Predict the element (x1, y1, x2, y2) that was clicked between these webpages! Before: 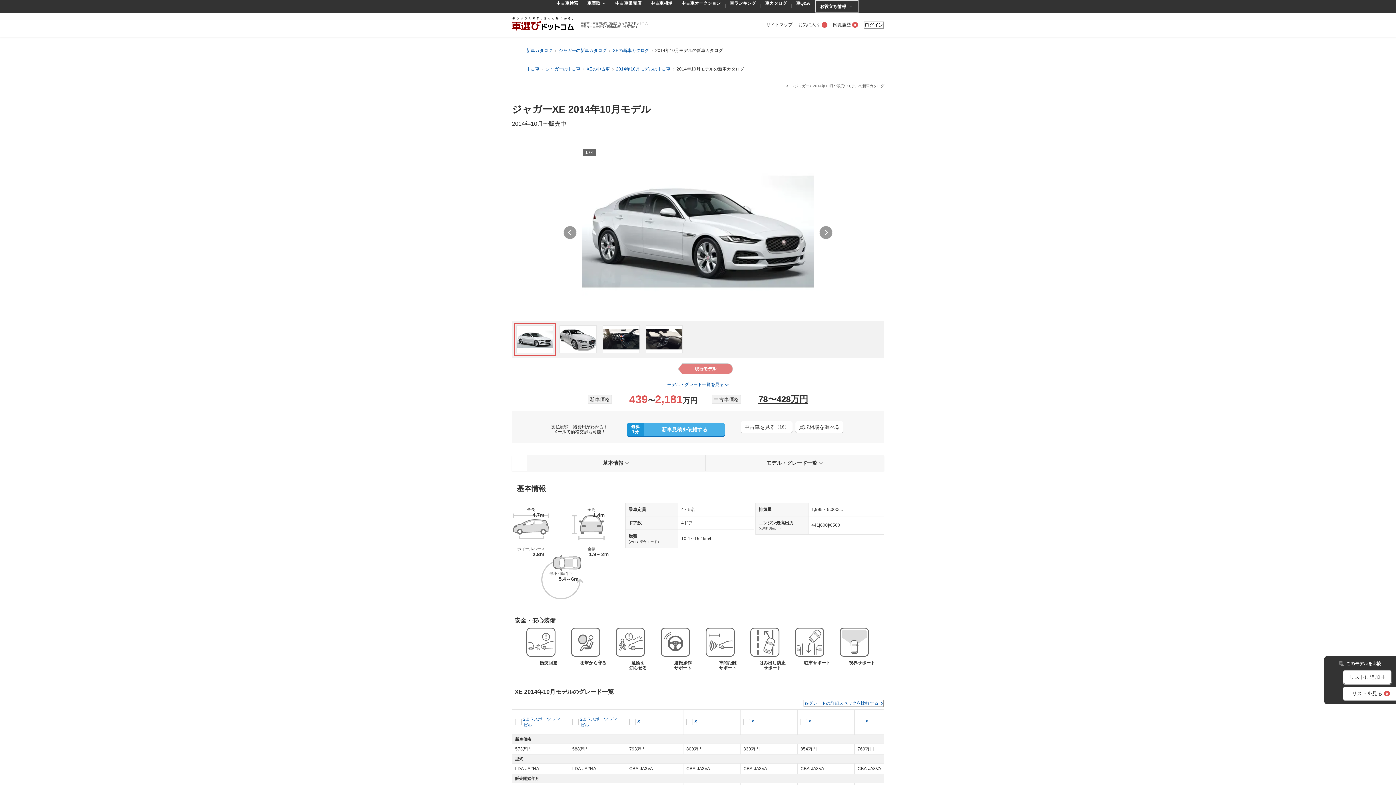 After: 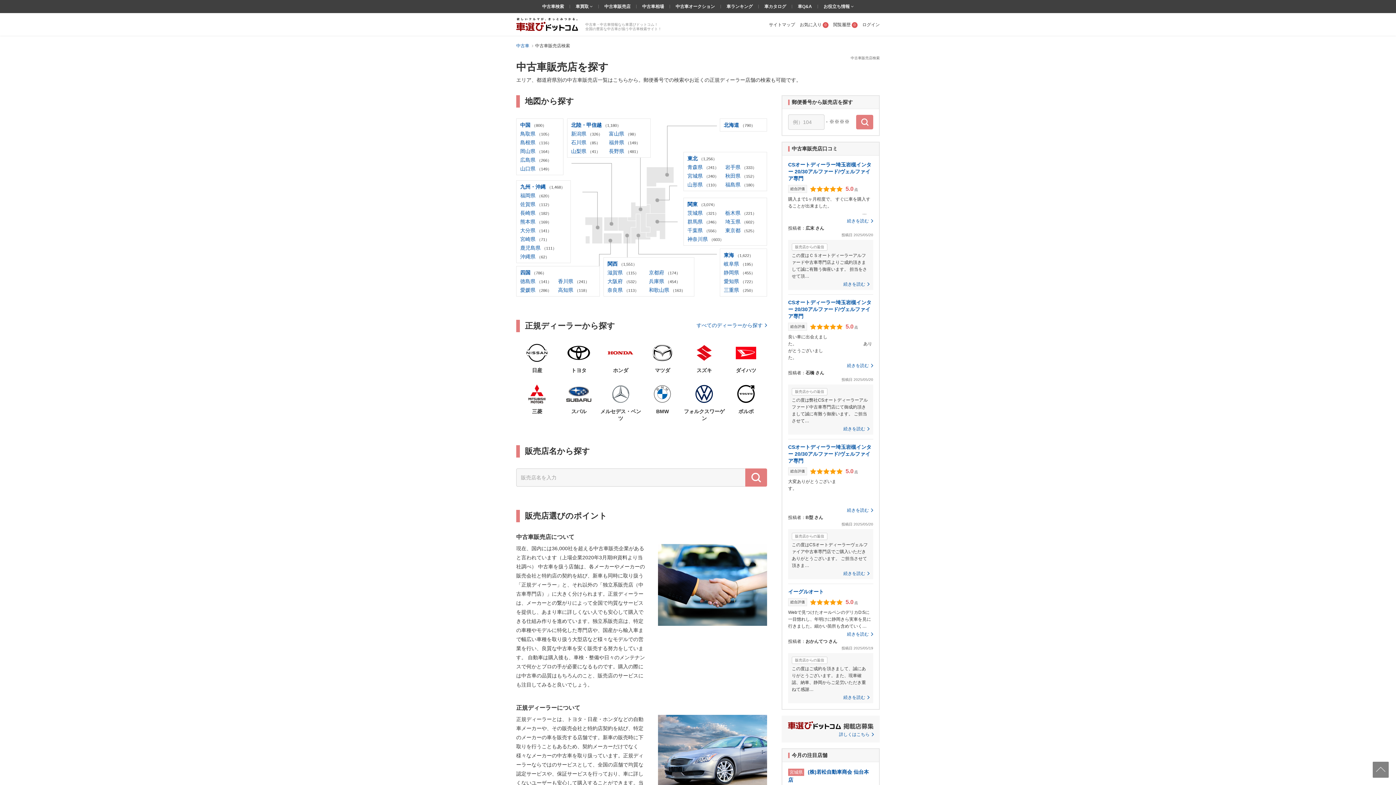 Action: label: 中古車販売店 bbox: (611, -2, 646, 15)